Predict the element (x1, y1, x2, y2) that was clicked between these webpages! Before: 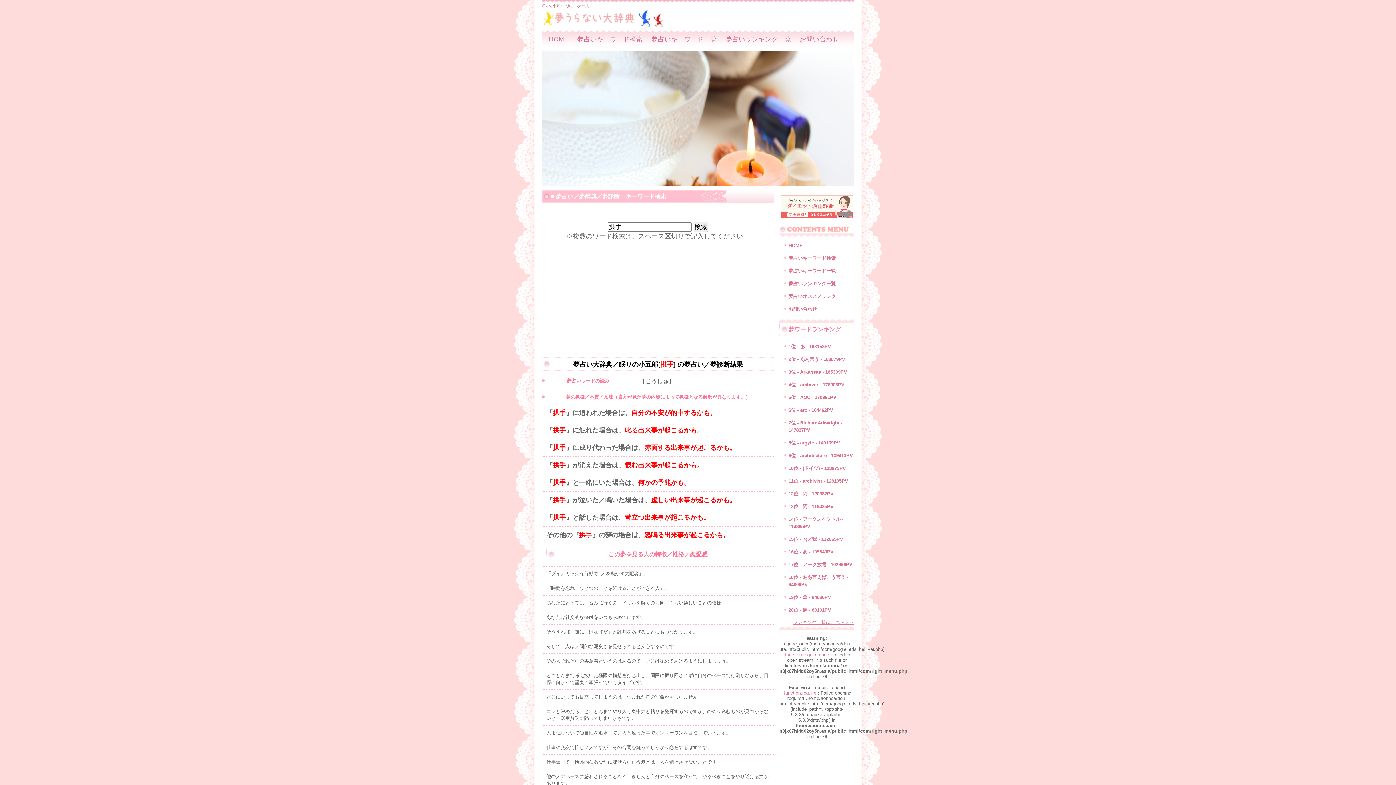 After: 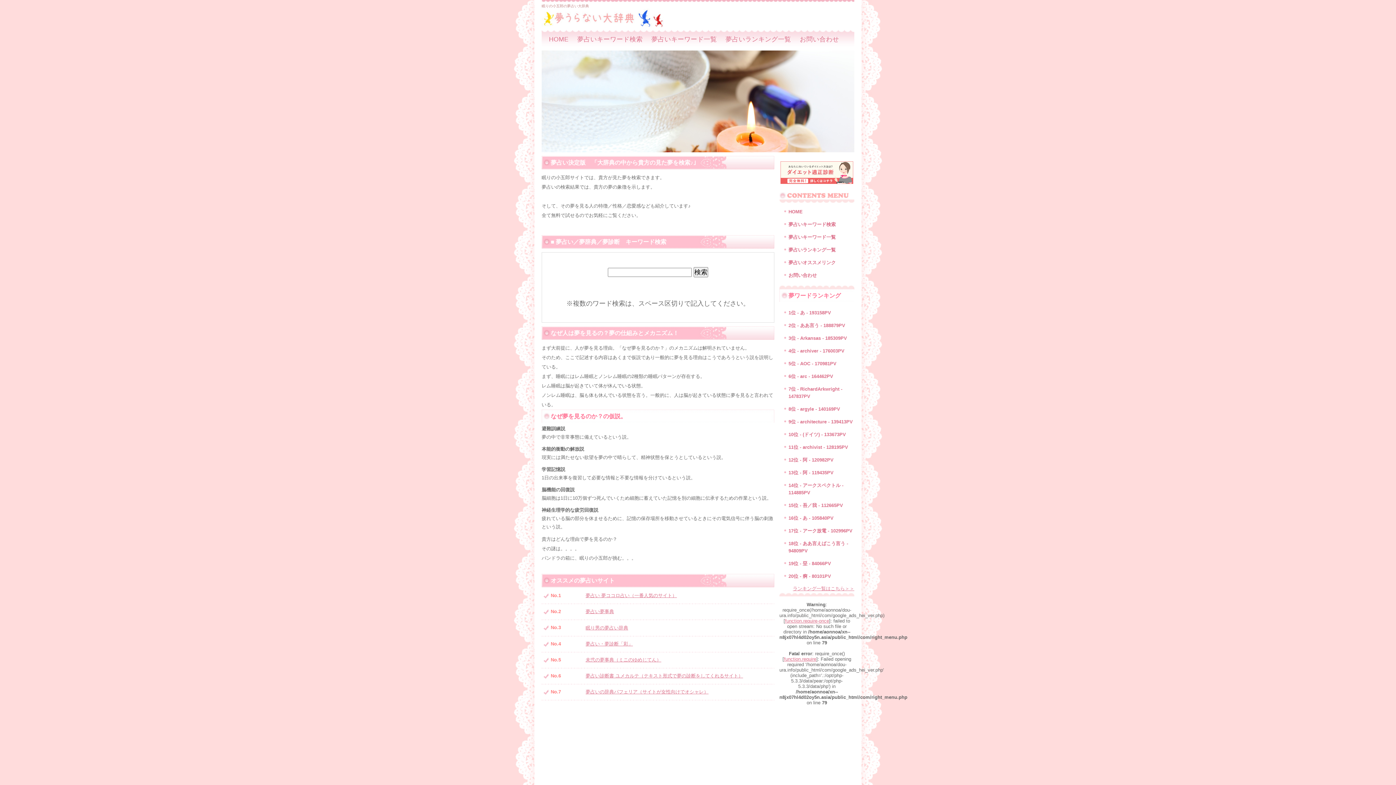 Action: label: HOME bbox: (549, 35, 568, 42)